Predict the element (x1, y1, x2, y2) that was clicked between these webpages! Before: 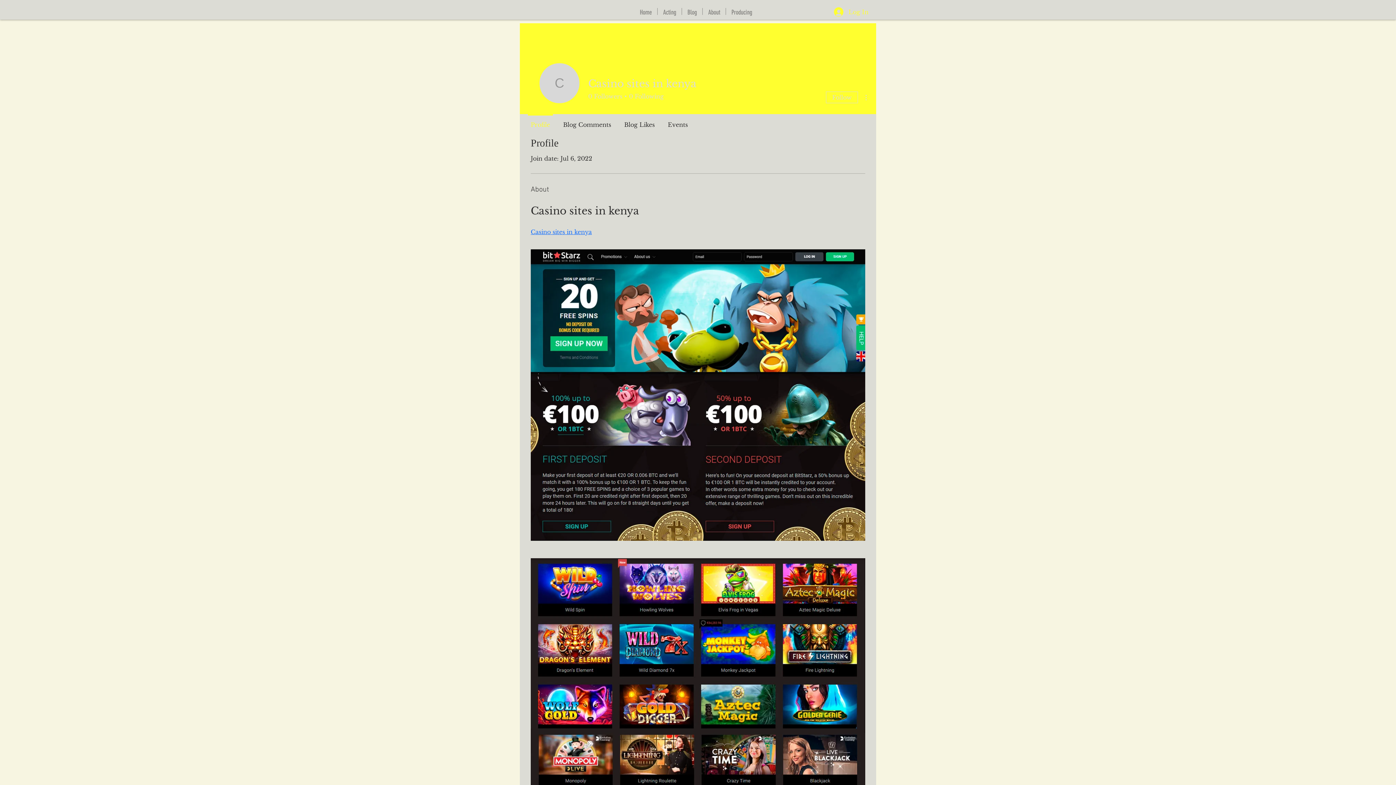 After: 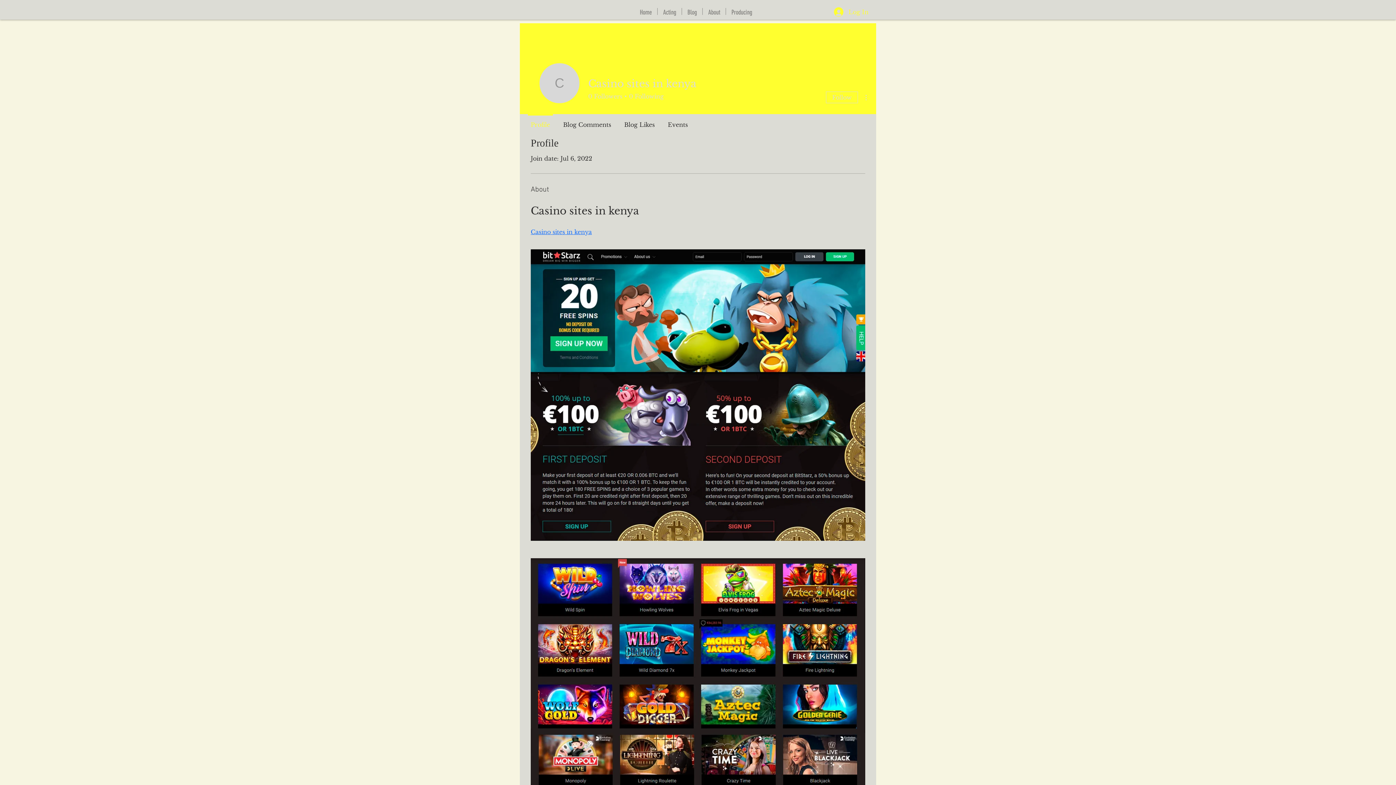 Action: label: Profile bbox: (524, 114, 556, 128)